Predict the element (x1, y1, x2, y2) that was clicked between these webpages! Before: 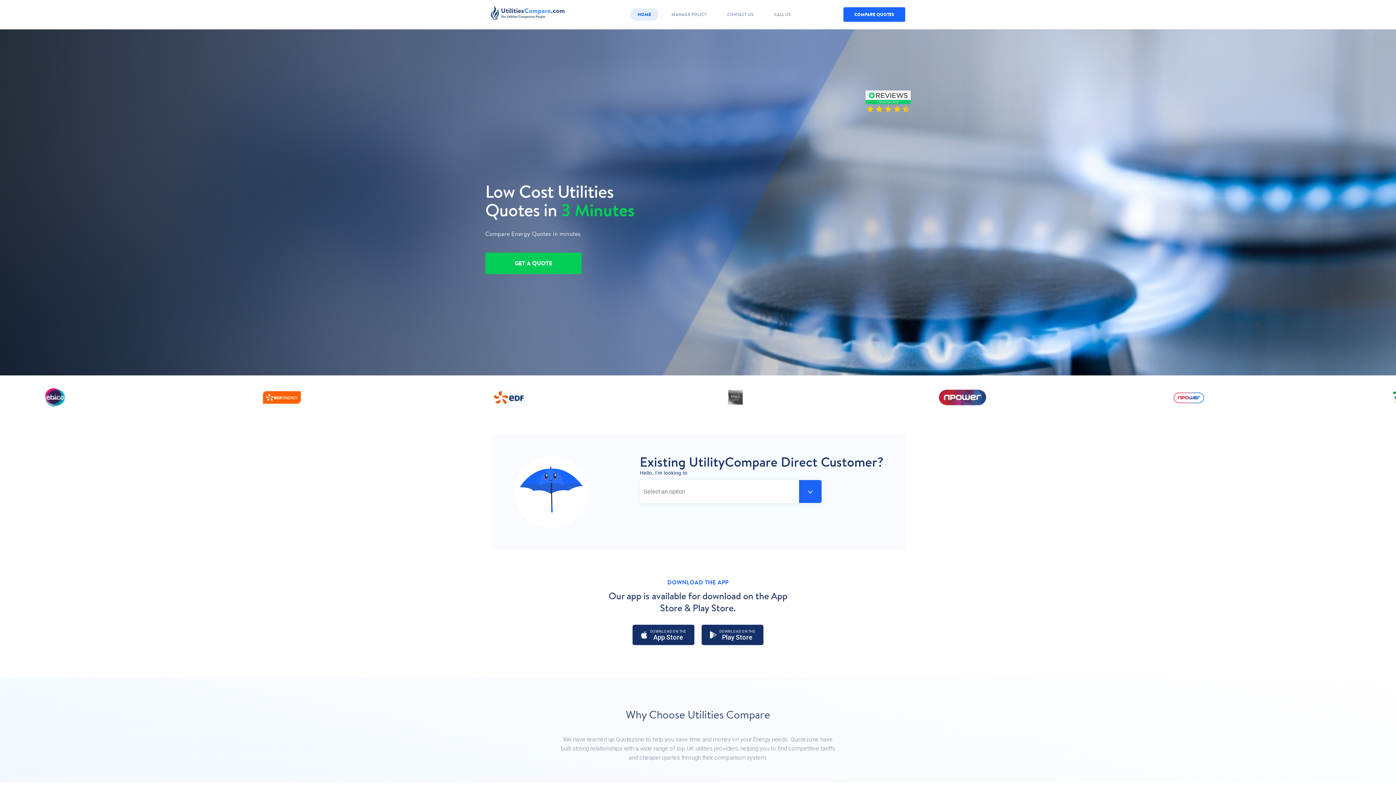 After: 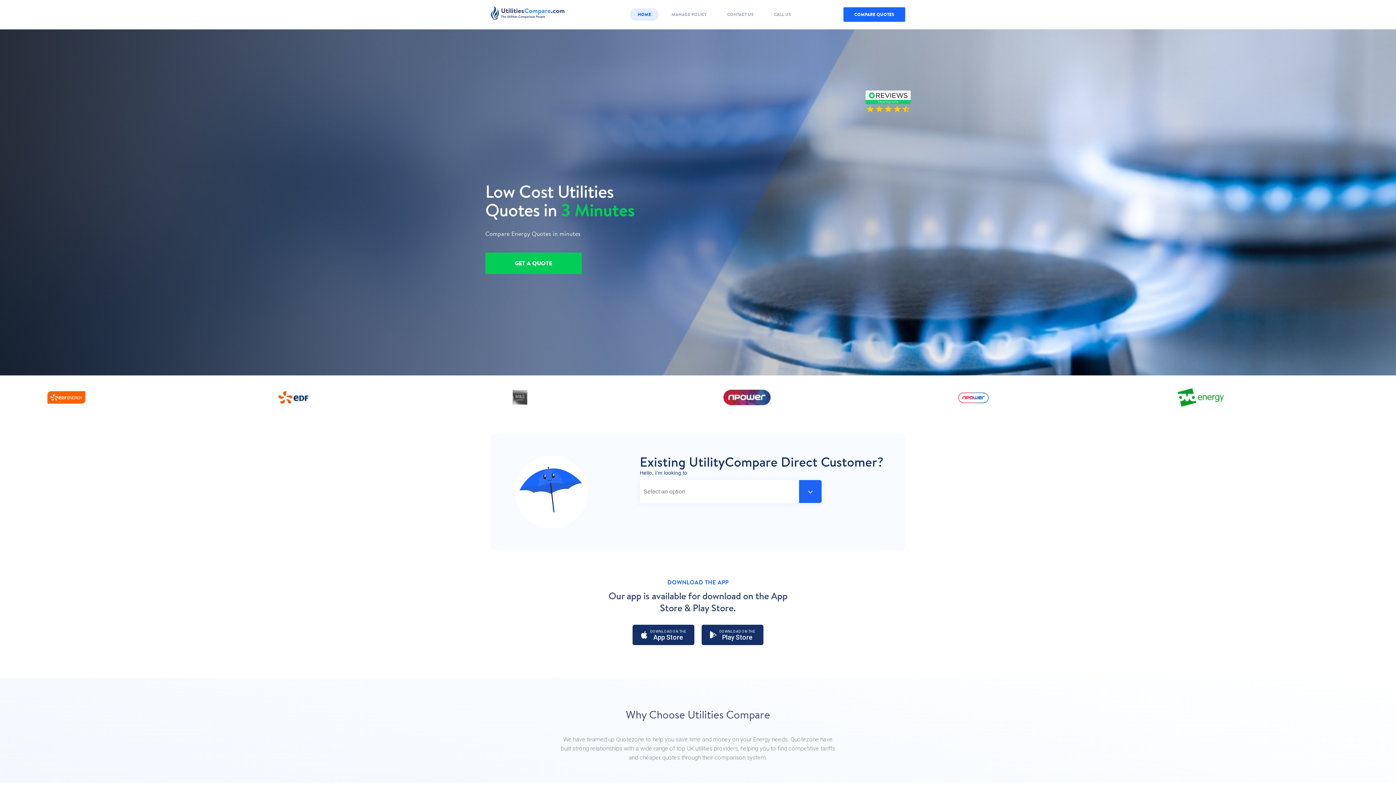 Action: bbox: (490, 0, 585, 21)